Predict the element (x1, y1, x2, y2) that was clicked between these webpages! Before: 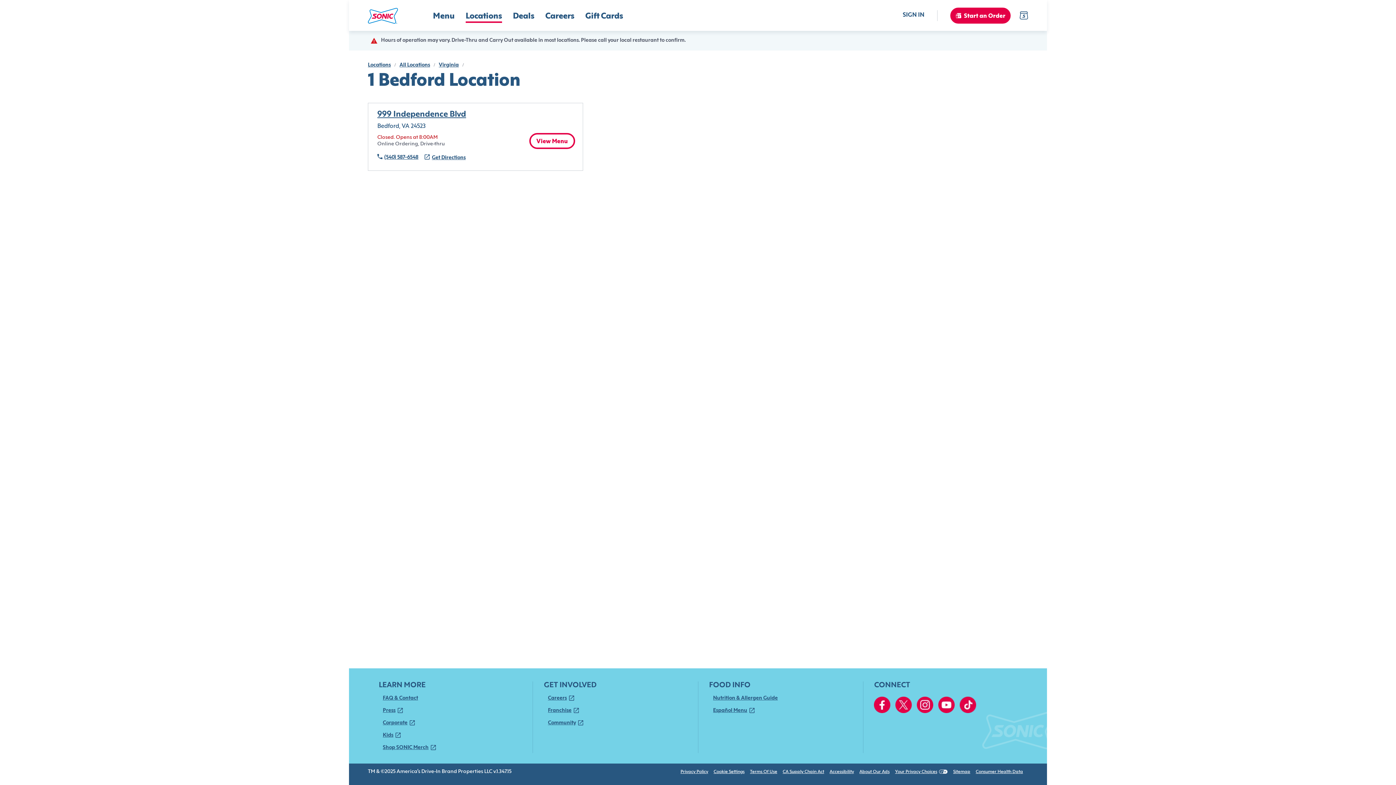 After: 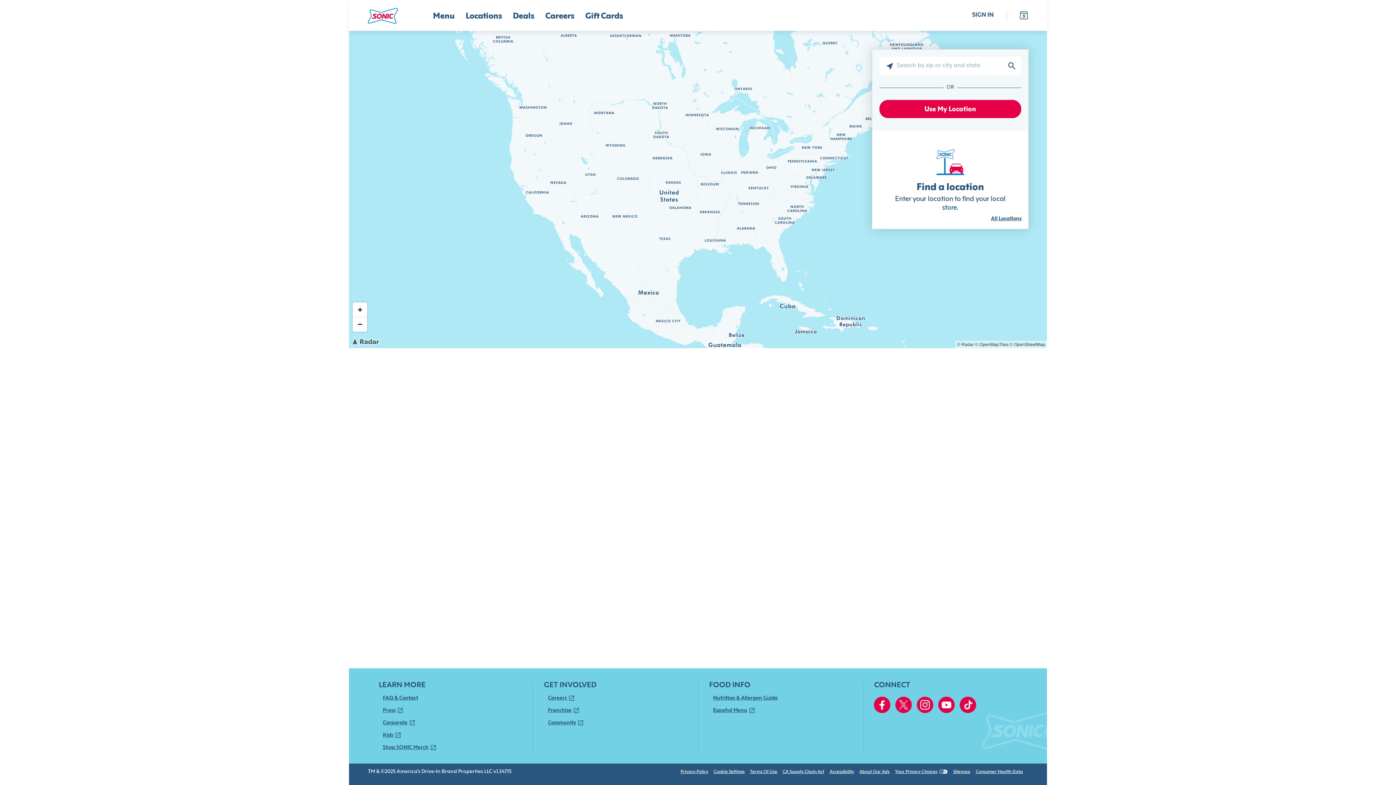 Action: bbox: (465, 11, 502, 22) label: Locations